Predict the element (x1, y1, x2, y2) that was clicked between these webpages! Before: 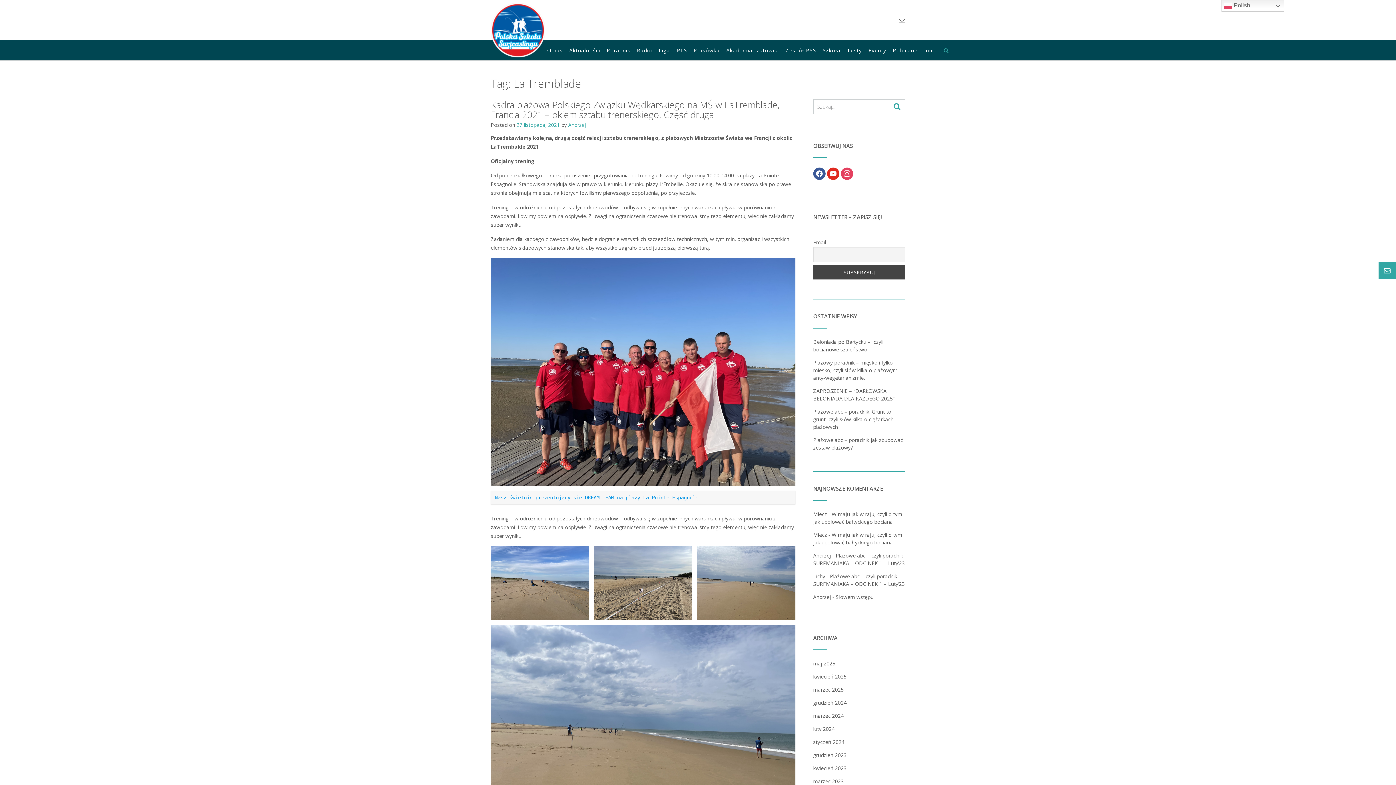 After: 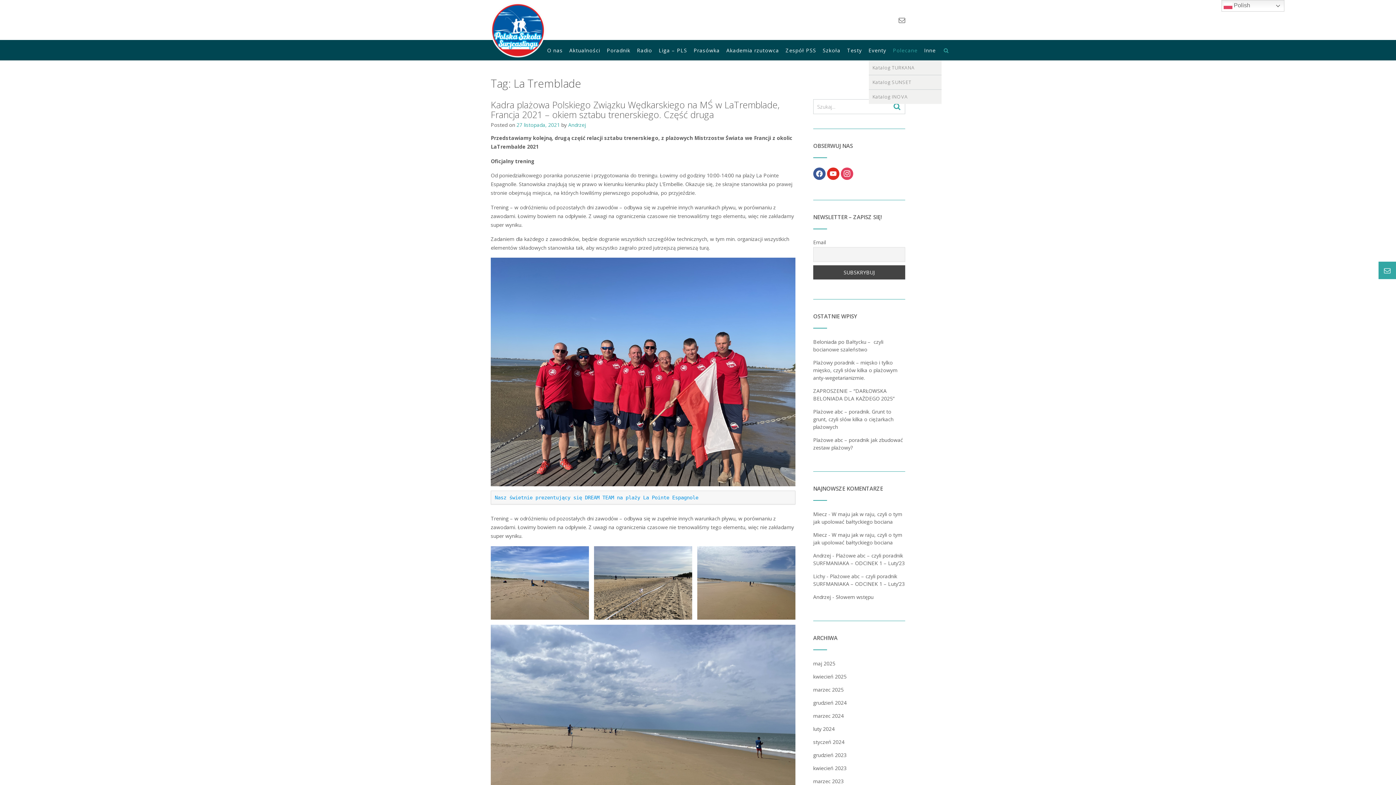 Action: label: Polecane bbox: (893, 46, 917, 54)